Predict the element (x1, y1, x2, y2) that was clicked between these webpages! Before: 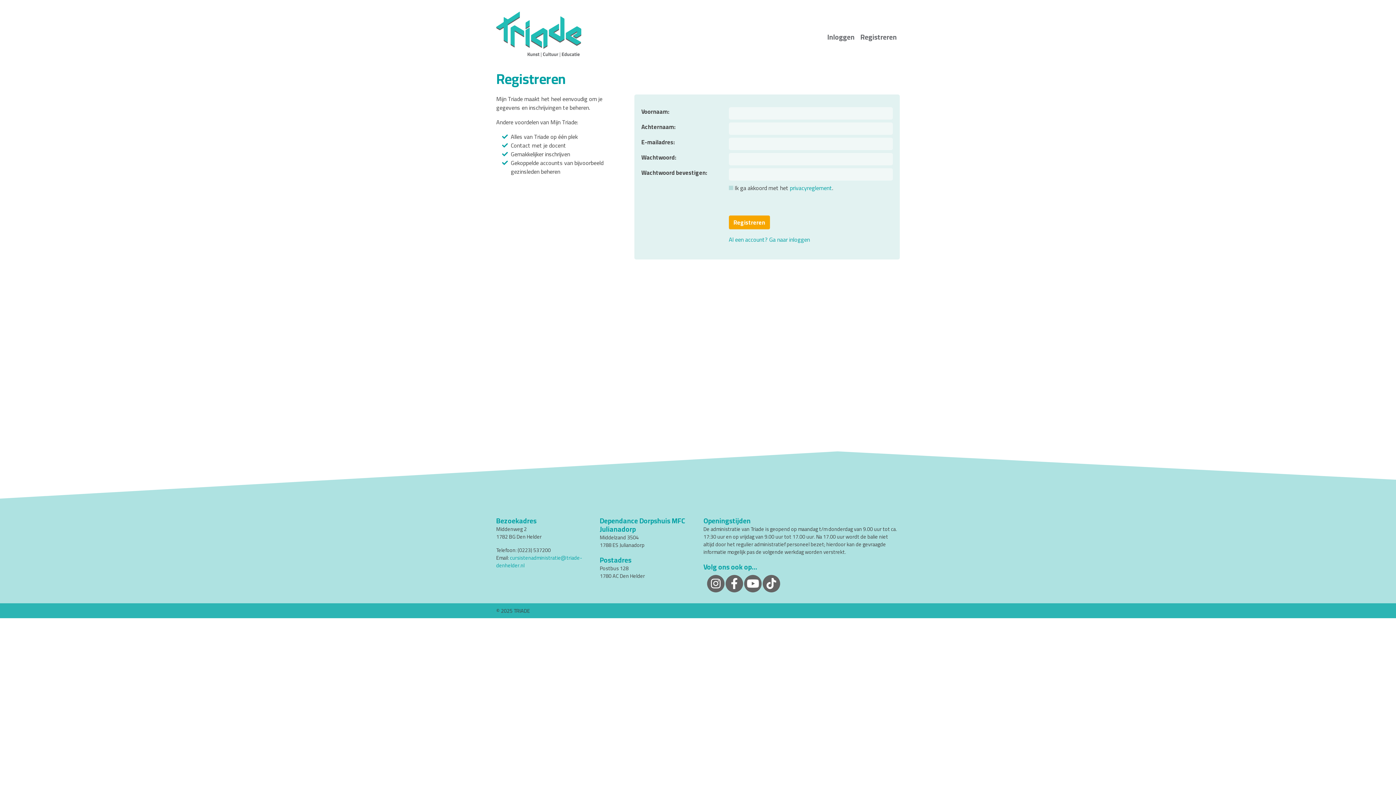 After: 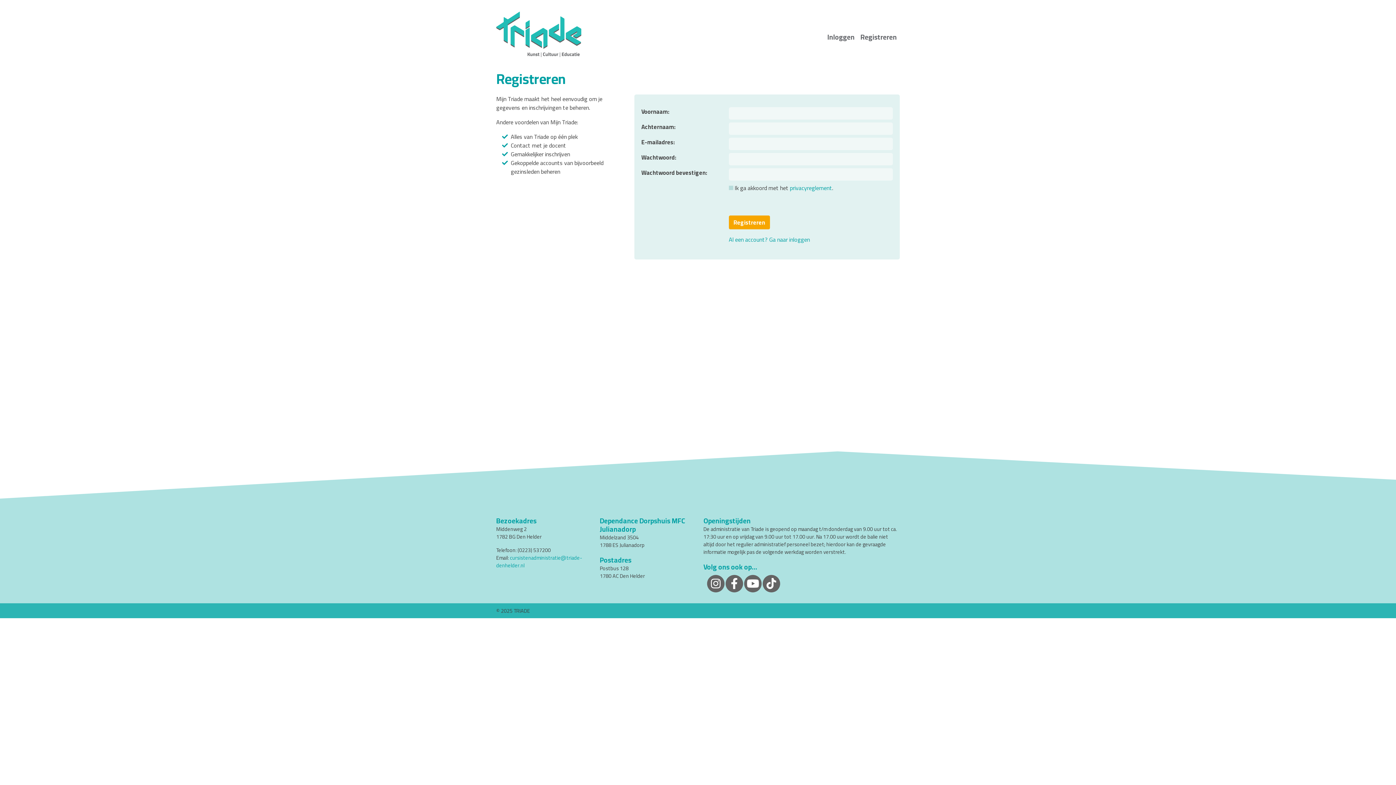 Action: label: Triade Instgram bbox: (762, 578, 780, 588)